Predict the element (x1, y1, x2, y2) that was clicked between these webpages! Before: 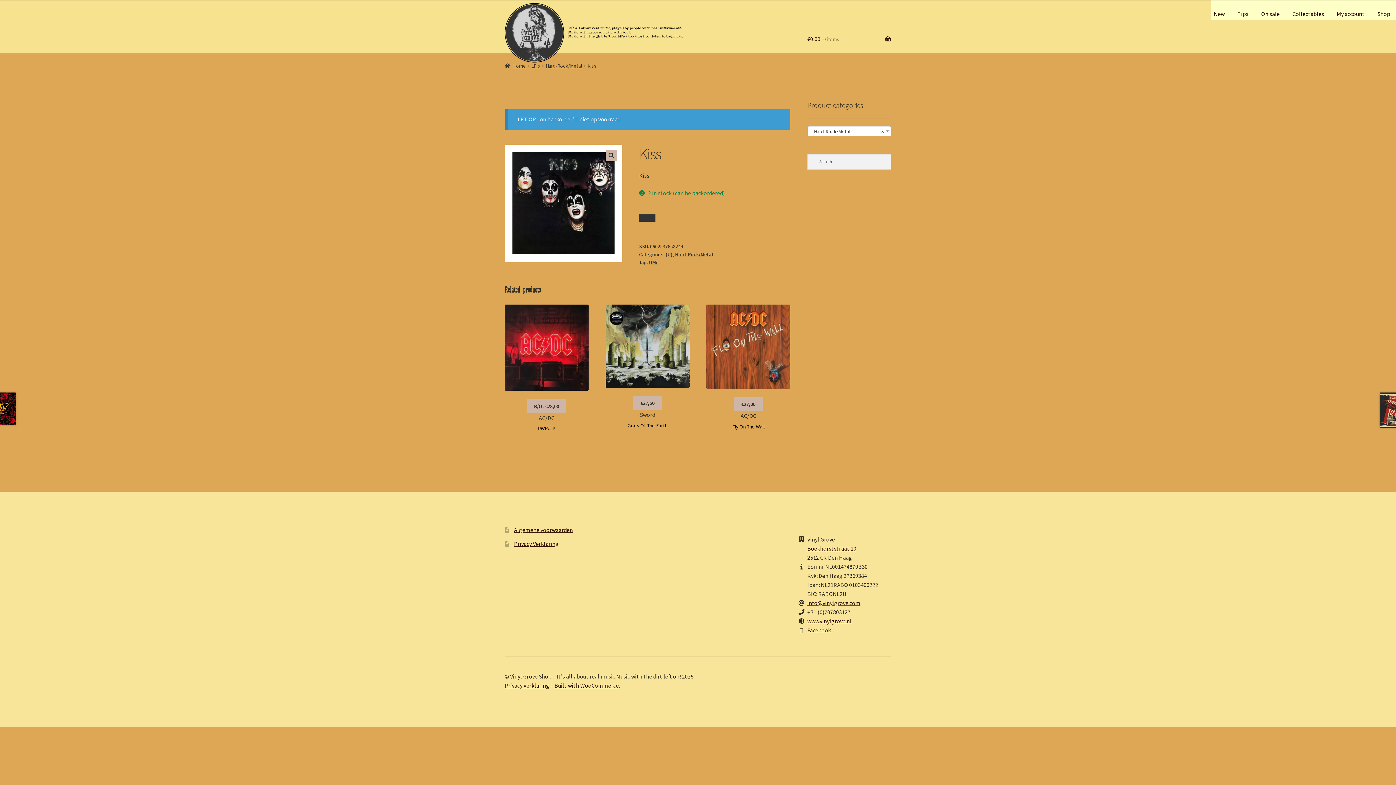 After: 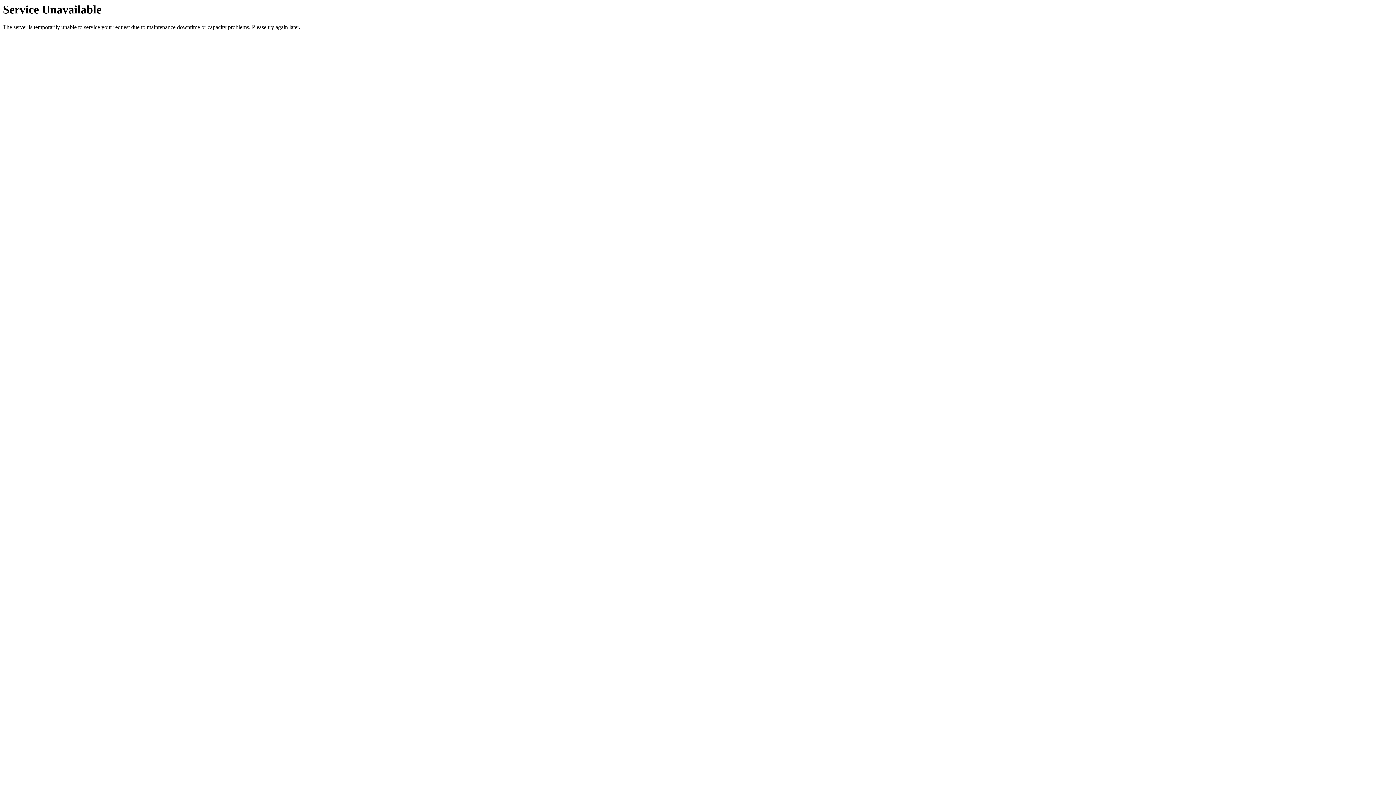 Action: label: On sale bbox: (1255, 0, 1285, 27)